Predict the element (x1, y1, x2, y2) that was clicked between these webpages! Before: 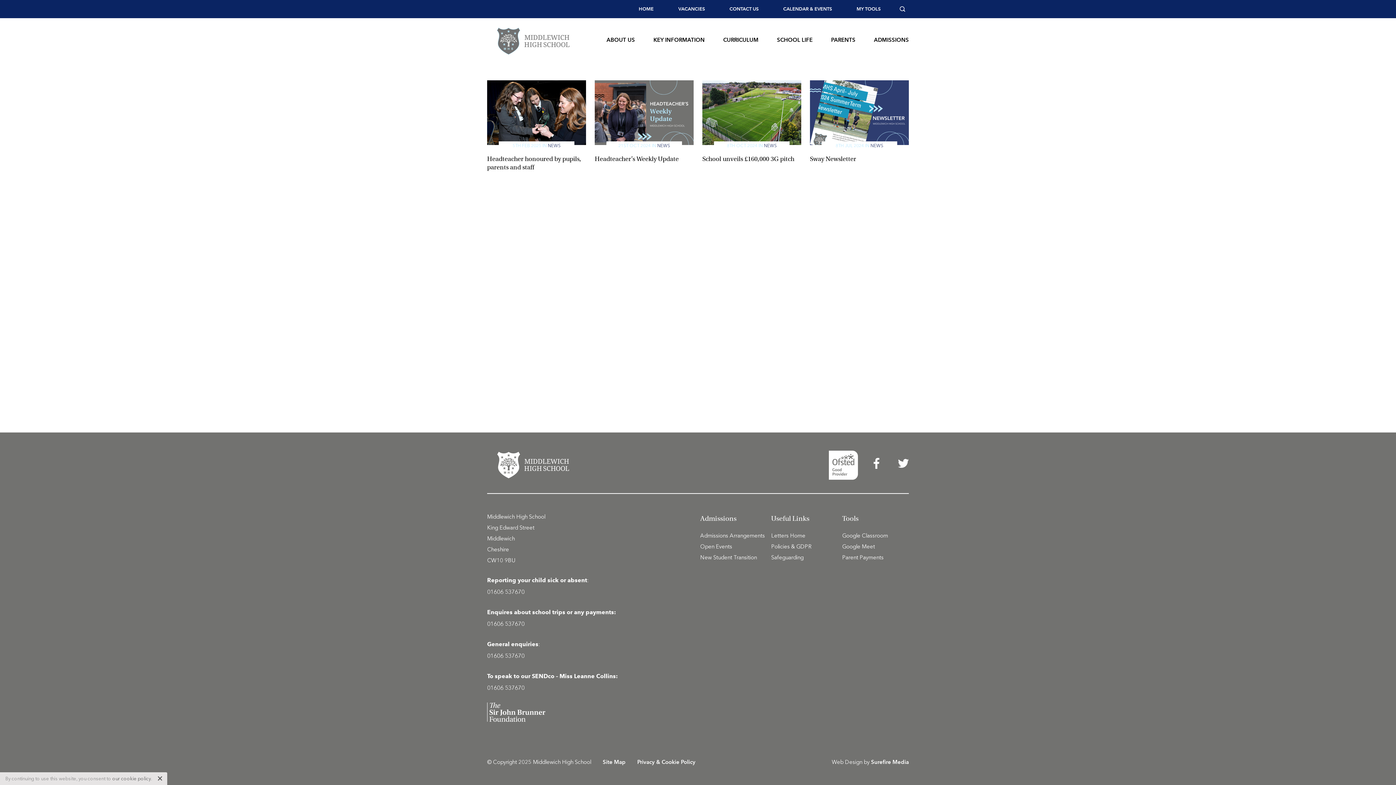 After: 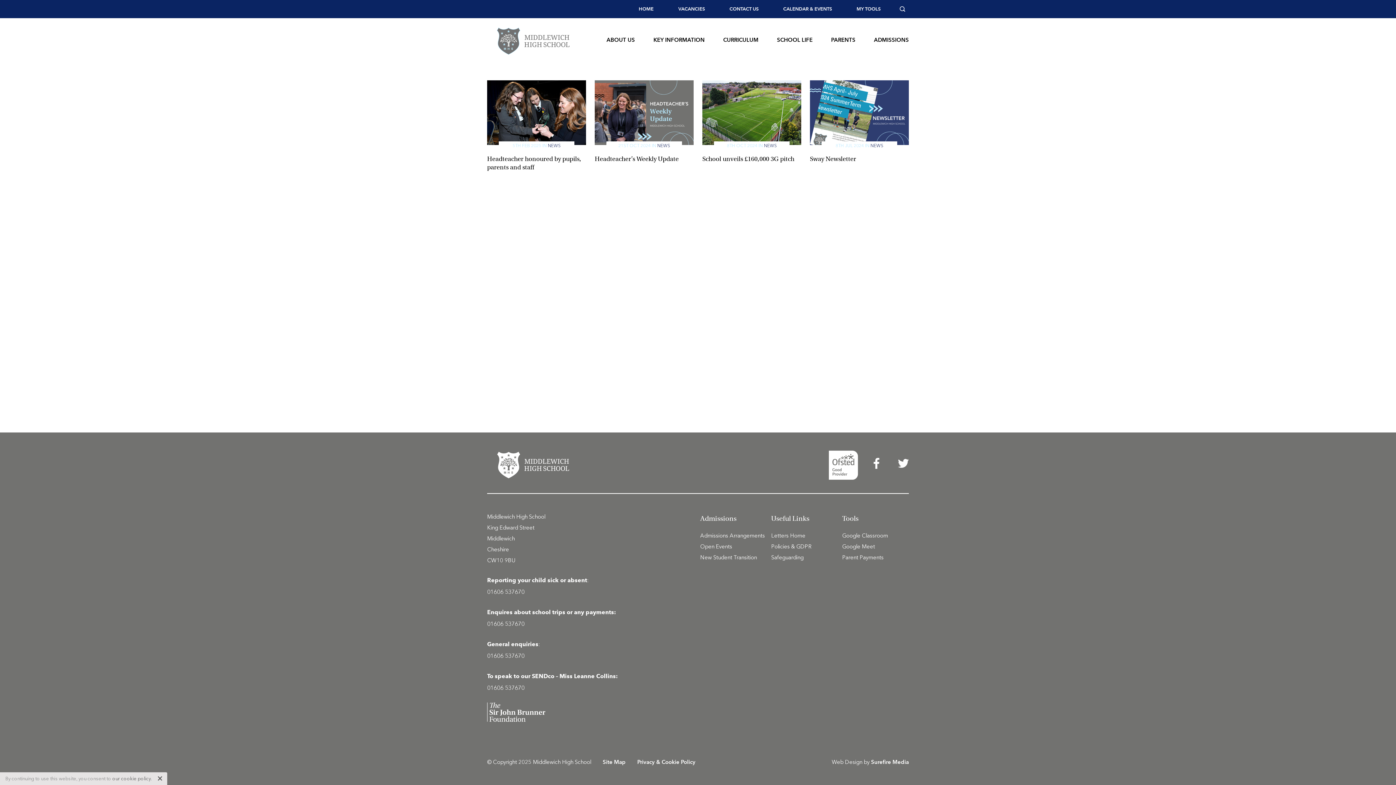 Action: bbox: (548, 143, 560, 148) label: NEWS